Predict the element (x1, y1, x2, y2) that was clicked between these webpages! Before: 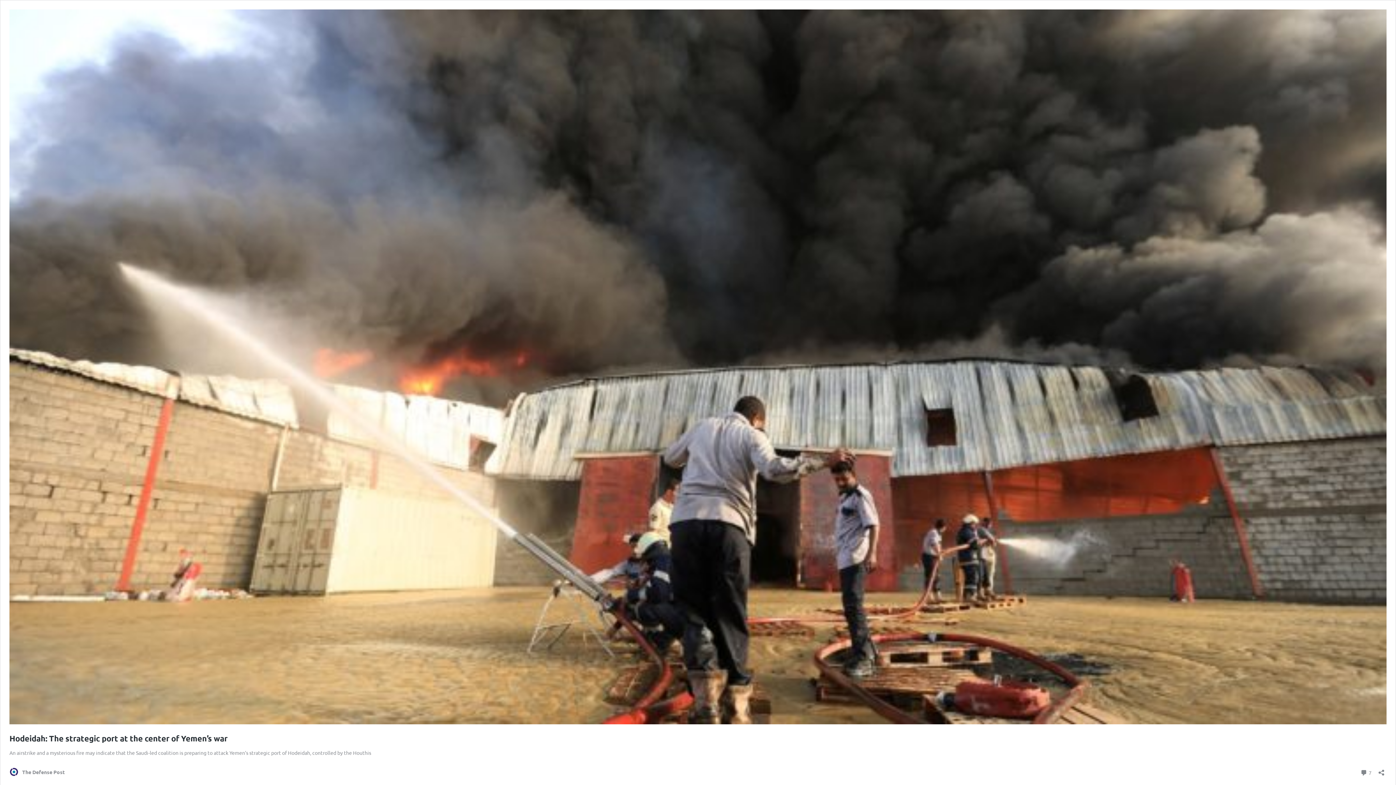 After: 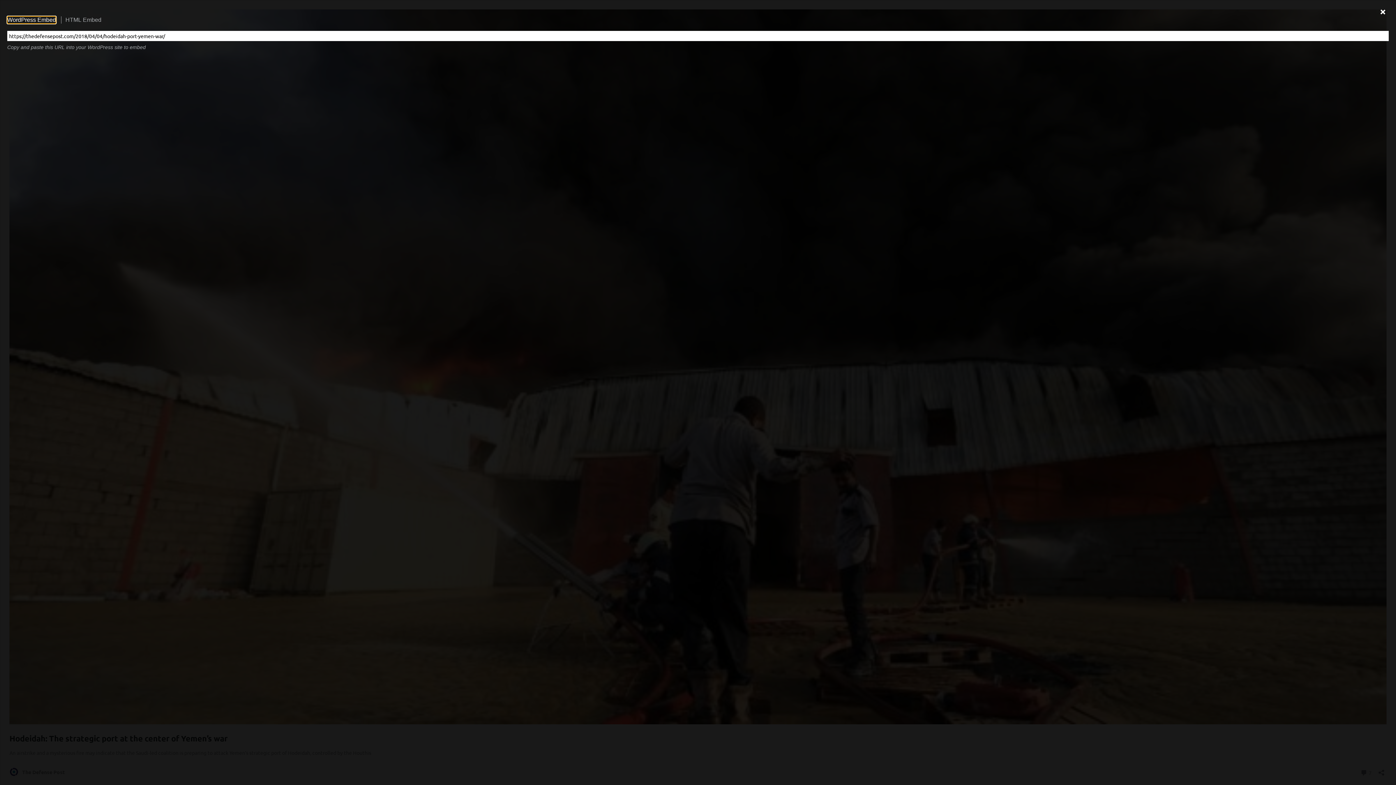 Action: label: Open sharing dialog bbox: (1376, 765, 1386, 776)